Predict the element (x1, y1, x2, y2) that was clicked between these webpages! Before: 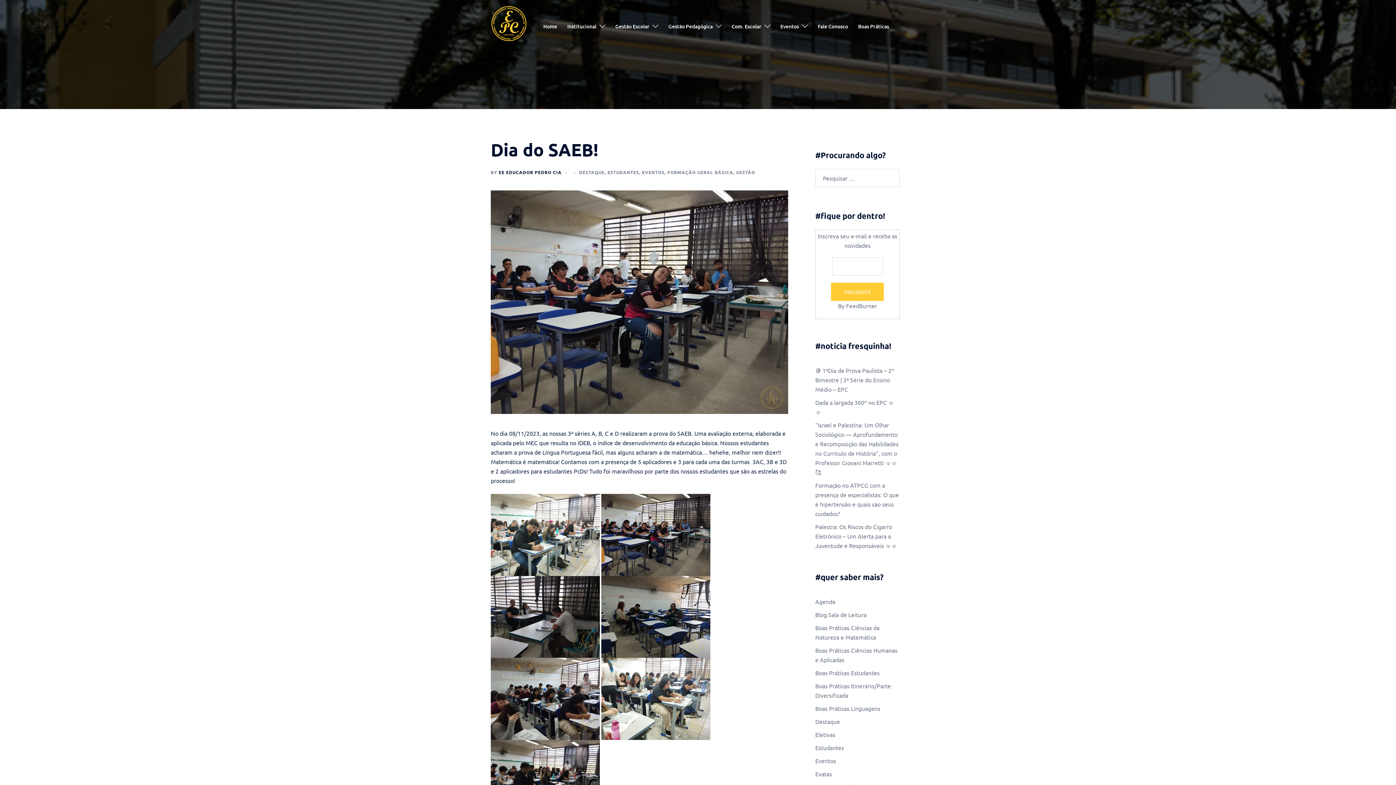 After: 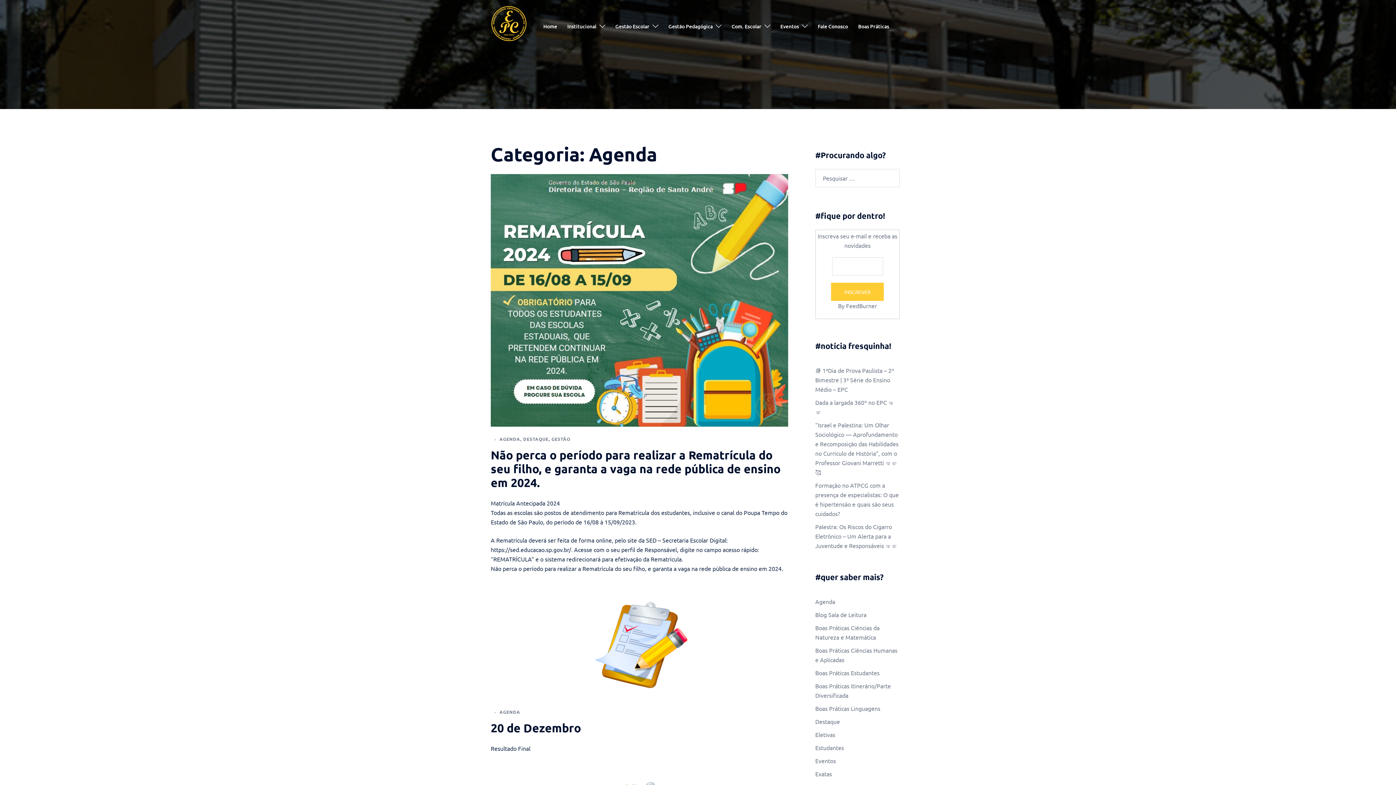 Action: bbox: (815, 598, 835, 605) label: Agenda